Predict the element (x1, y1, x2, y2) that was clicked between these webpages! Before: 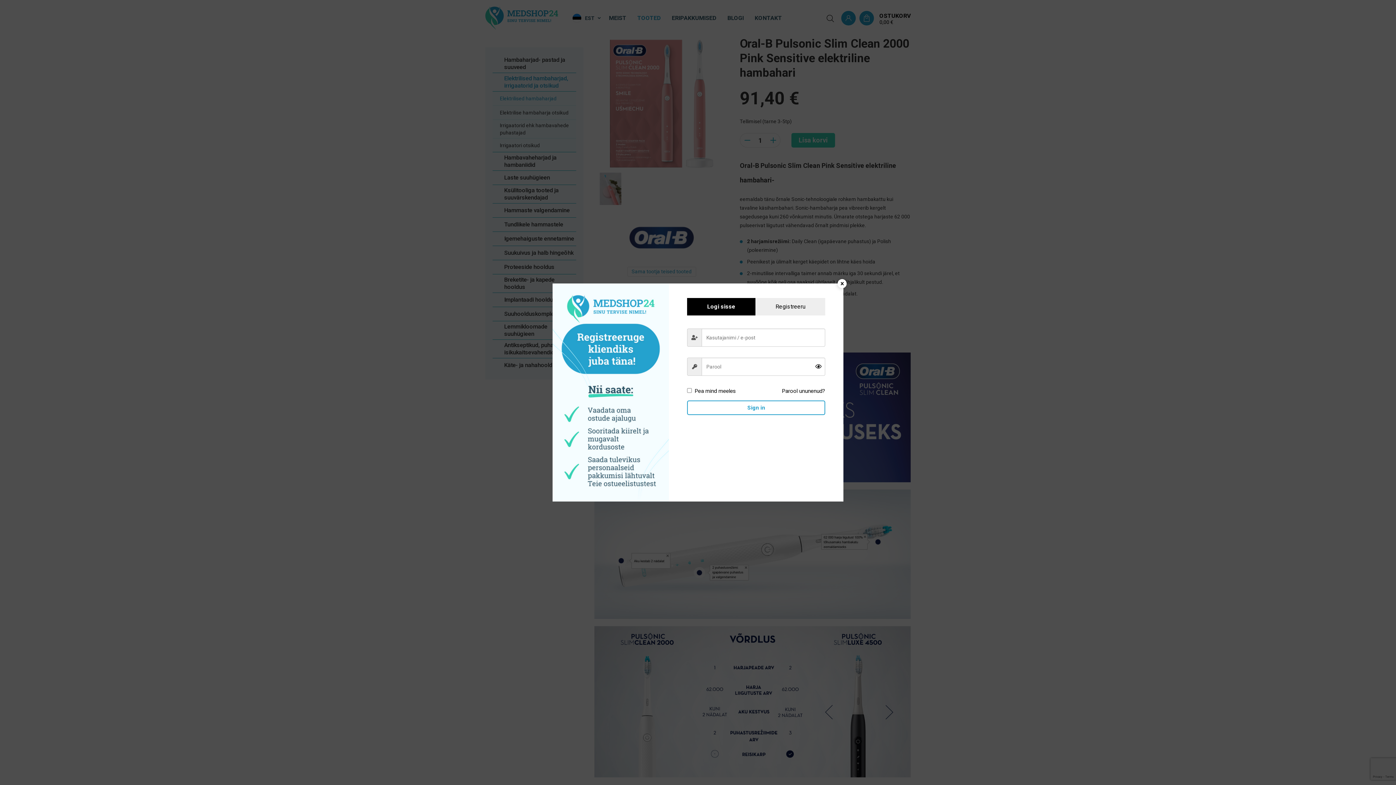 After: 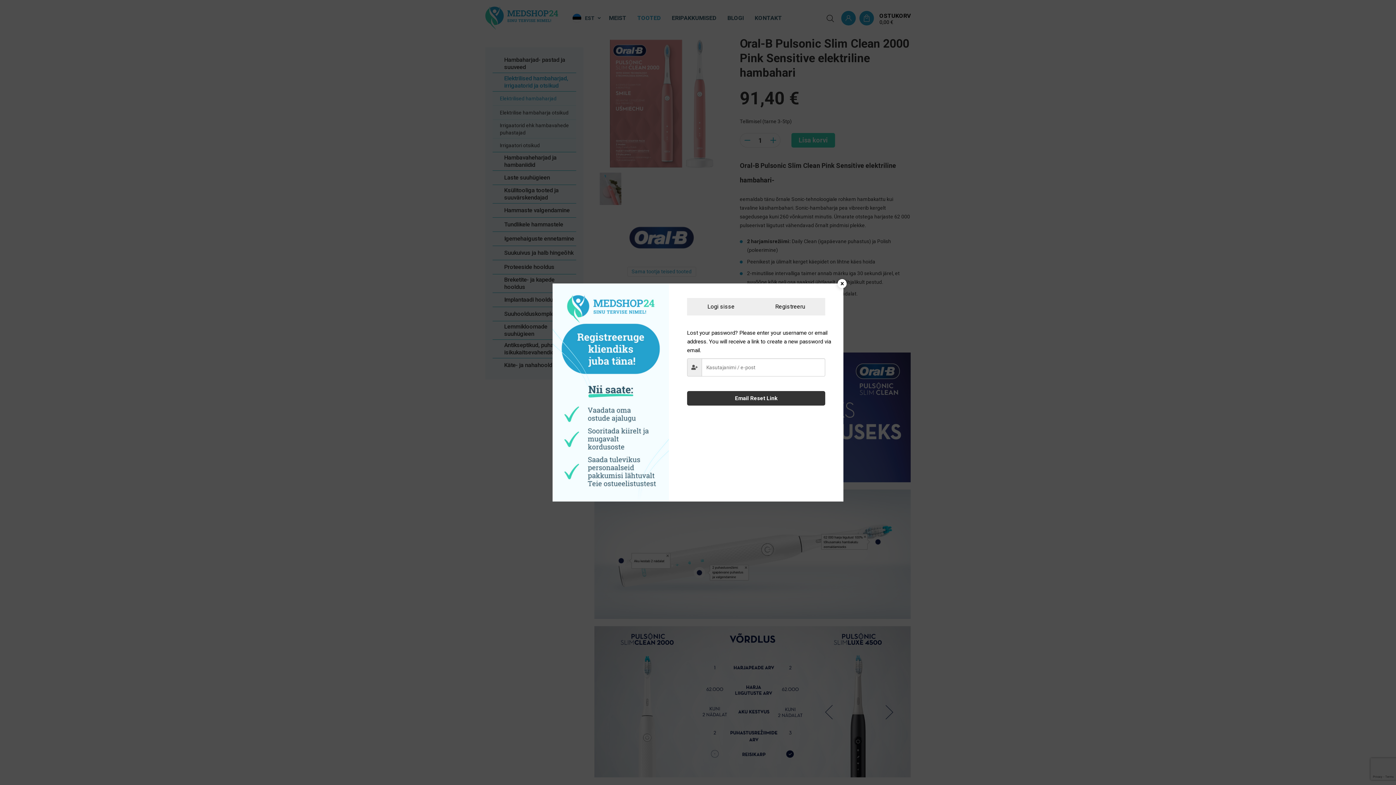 Action: label: Parool ununenud? bbox: (778, 387, 819, 395)